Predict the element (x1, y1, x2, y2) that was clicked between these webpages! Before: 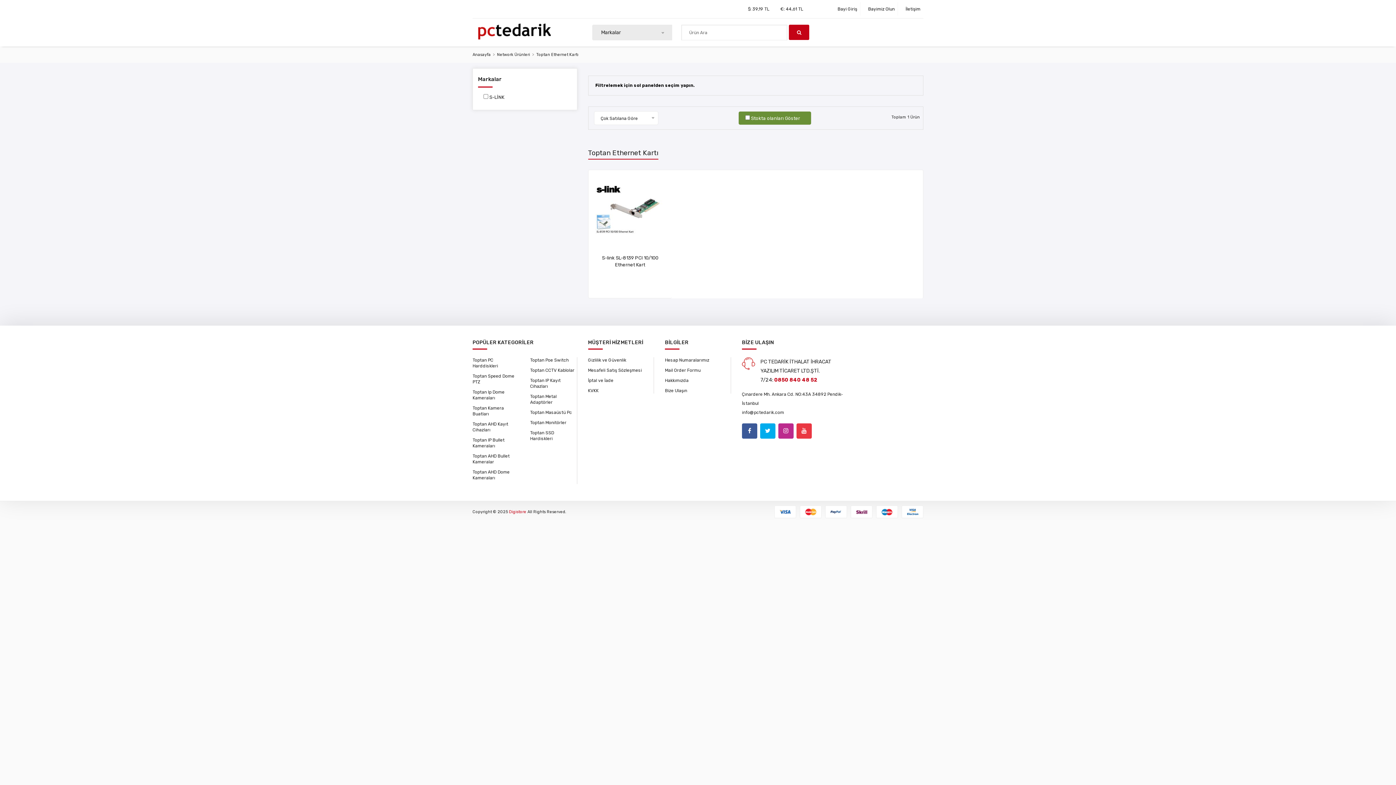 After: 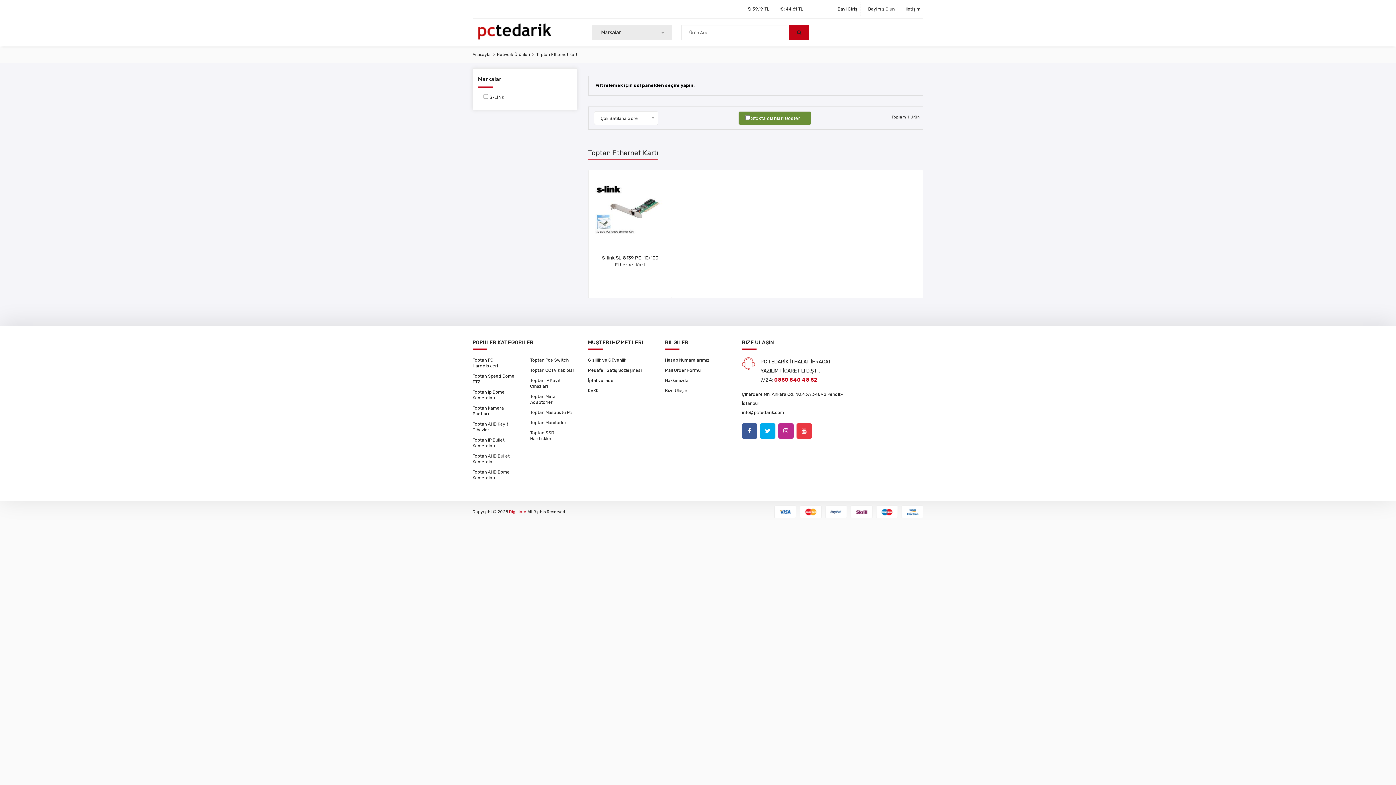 Action: bbox: (789, 24, 809, 40)